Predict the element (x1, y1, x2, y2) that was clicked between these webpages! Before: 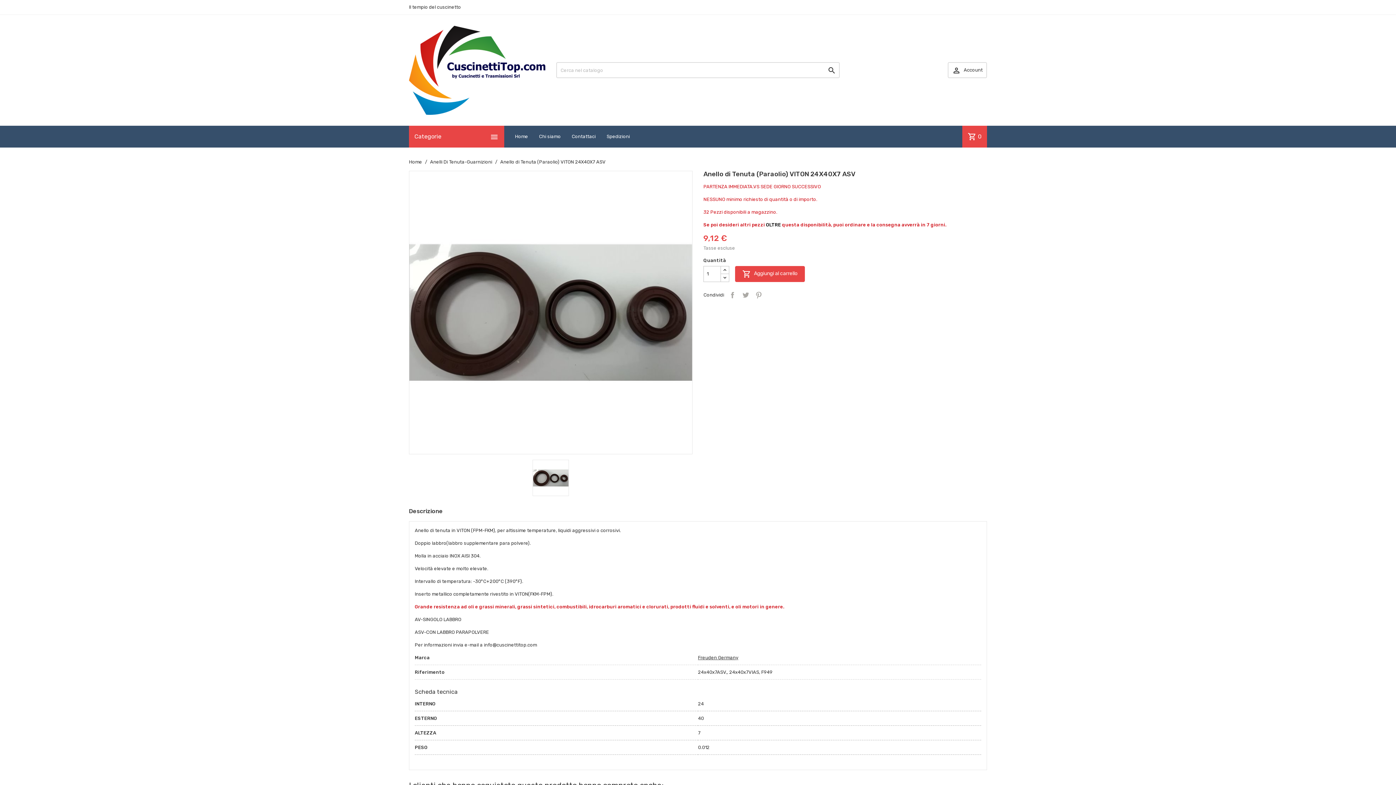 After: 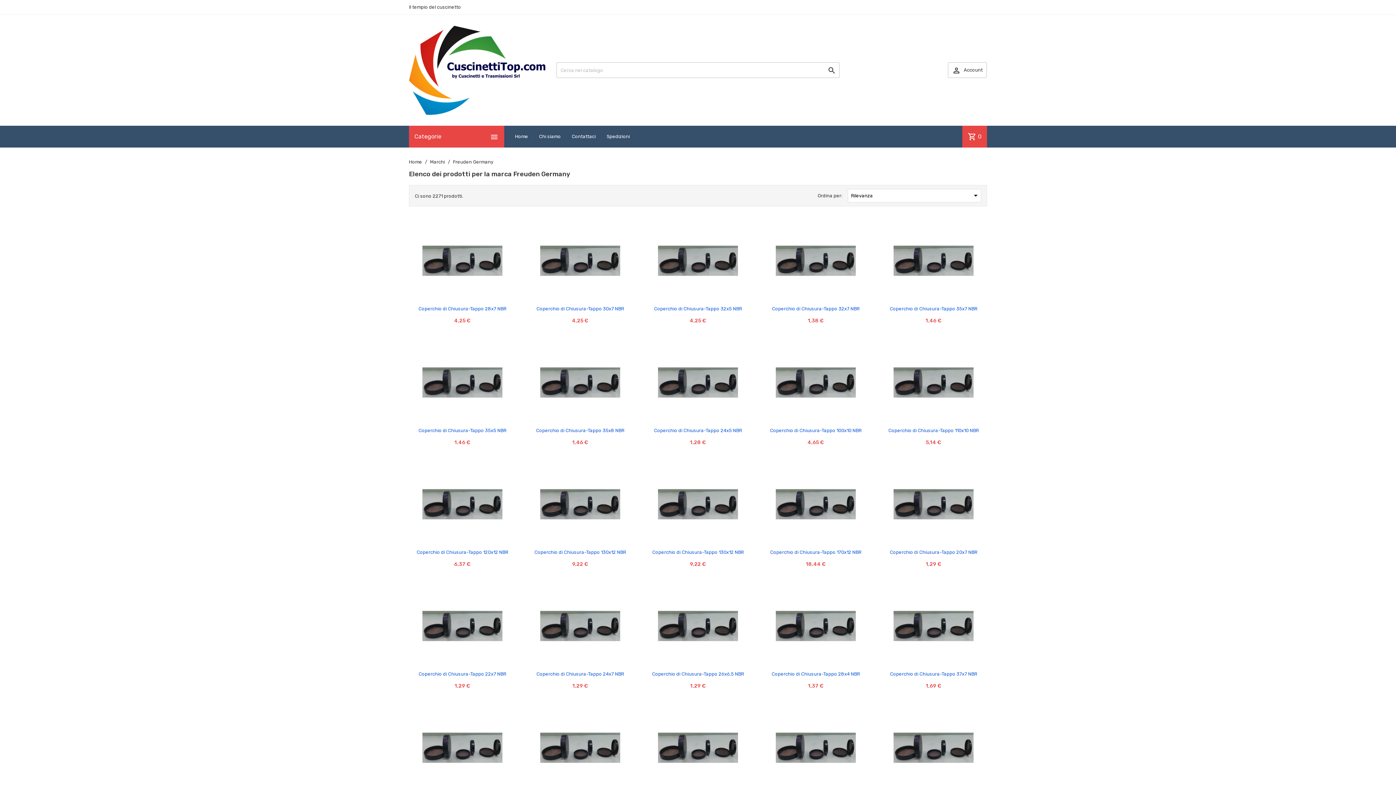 Action: bbox: (698, 655, 738, 660) label: Freuden Germany